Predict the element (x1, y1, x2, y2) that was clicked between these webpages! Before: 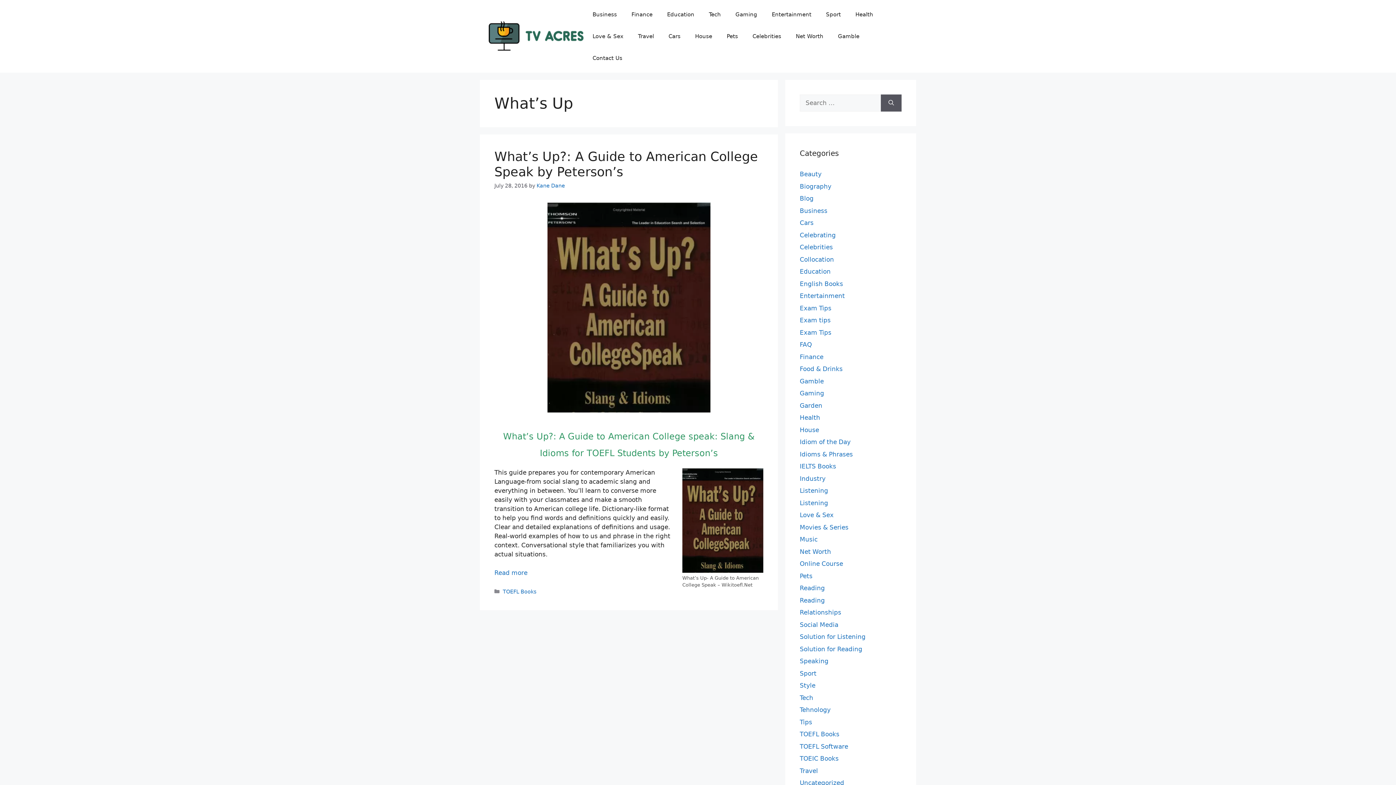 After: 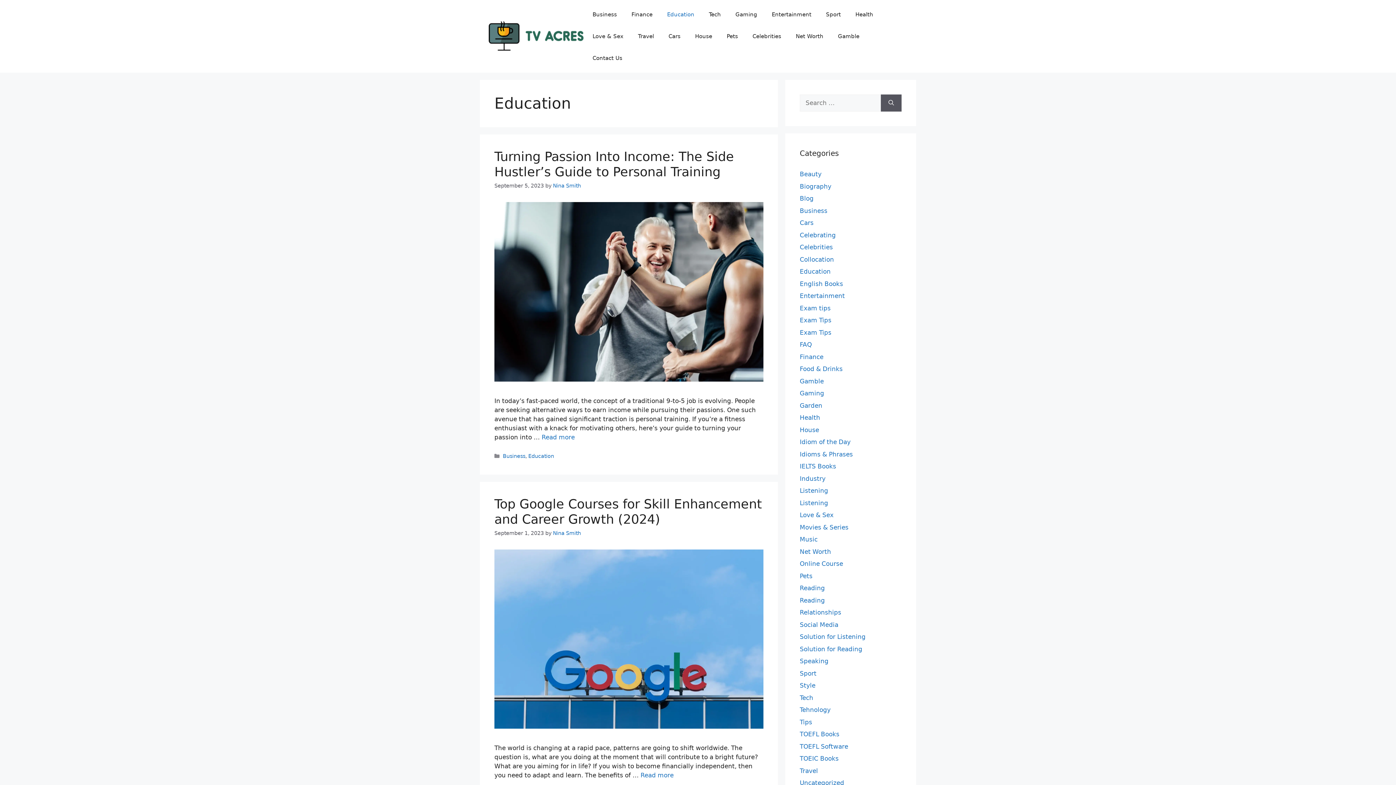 Action: label: Education bbox: (659, 3, 701, 25)